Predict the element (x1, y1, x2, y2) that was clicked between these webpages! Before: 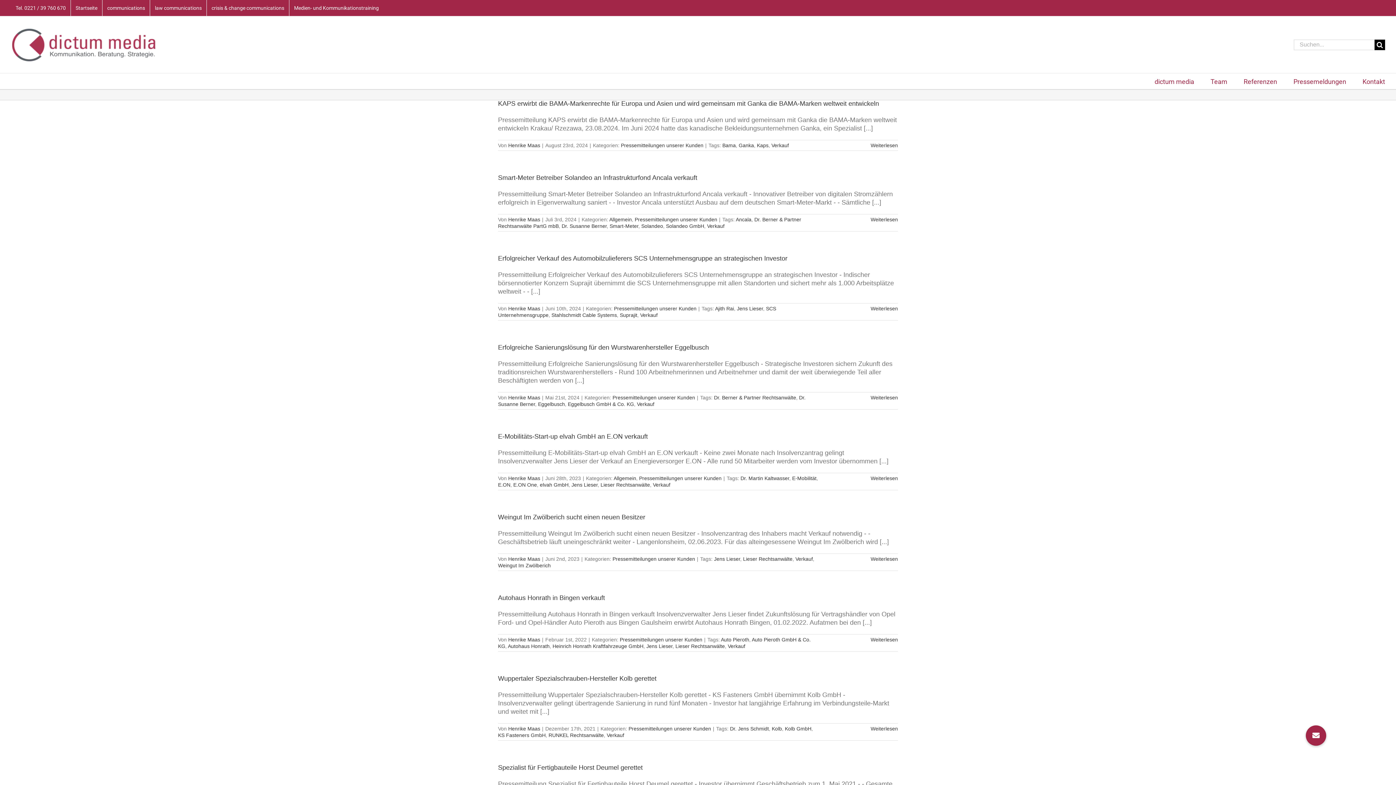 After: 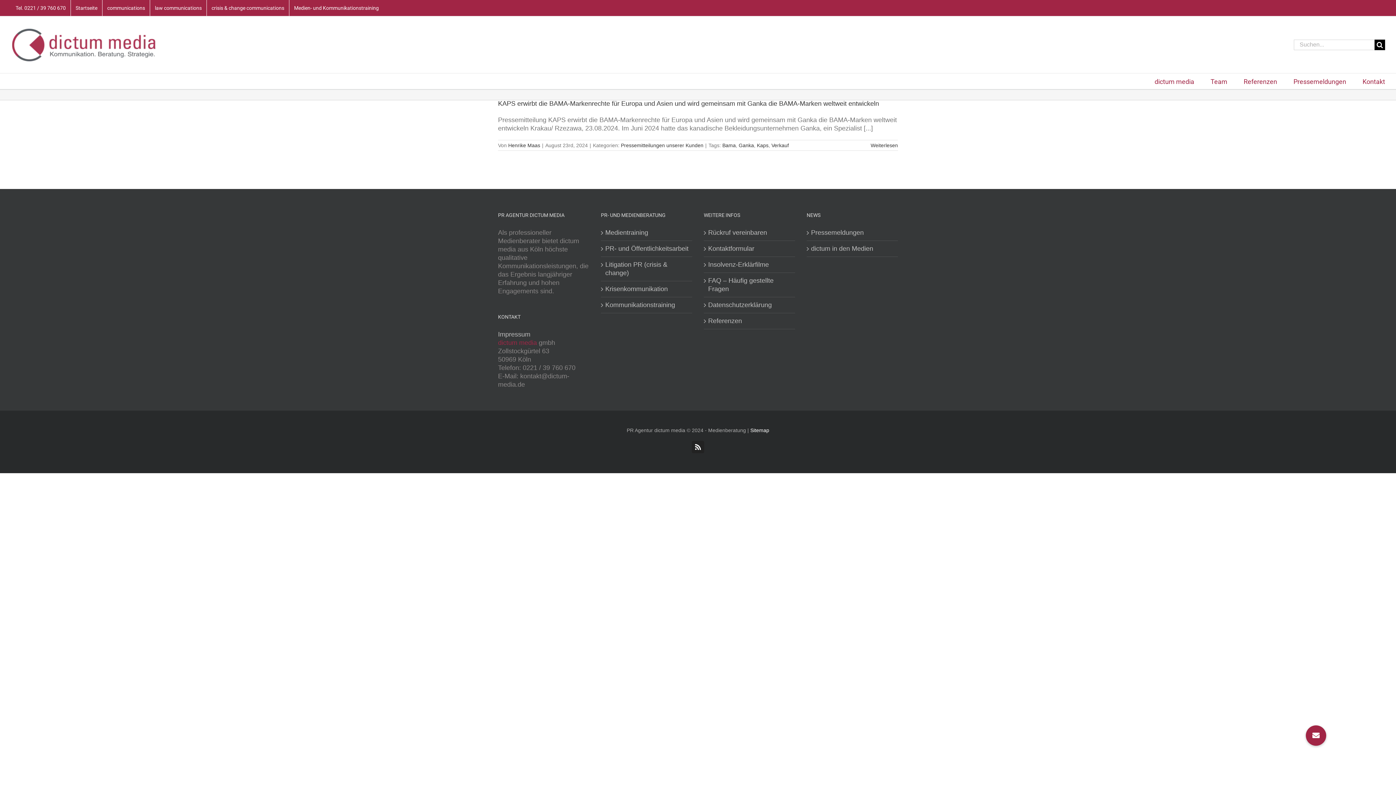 Action: label: Kaps bbox: (757, 142, 768, 148)